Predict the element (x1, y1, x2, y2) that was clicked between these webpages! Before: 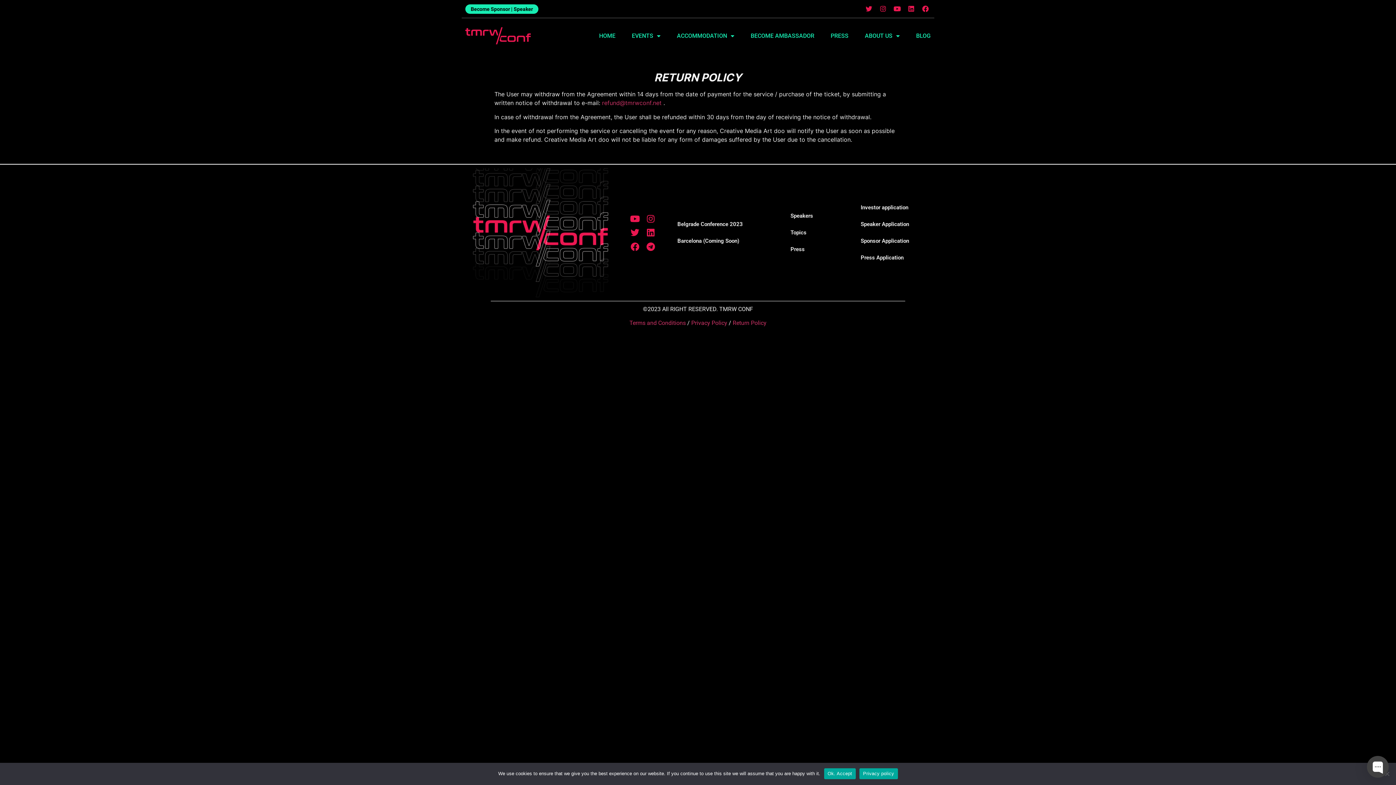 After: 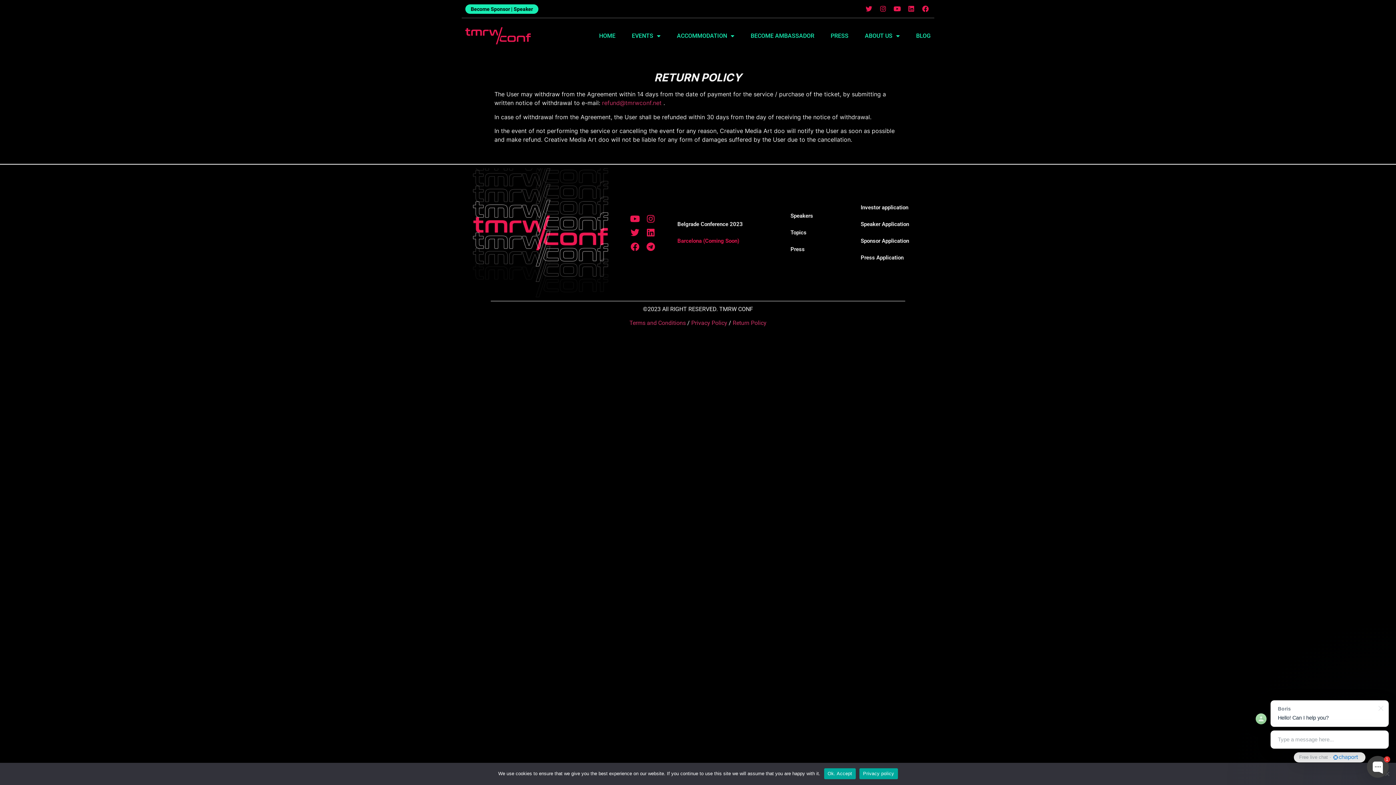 Action: bbox: (670, 232, 750, 249) label: Barcelona (Coming Soon)